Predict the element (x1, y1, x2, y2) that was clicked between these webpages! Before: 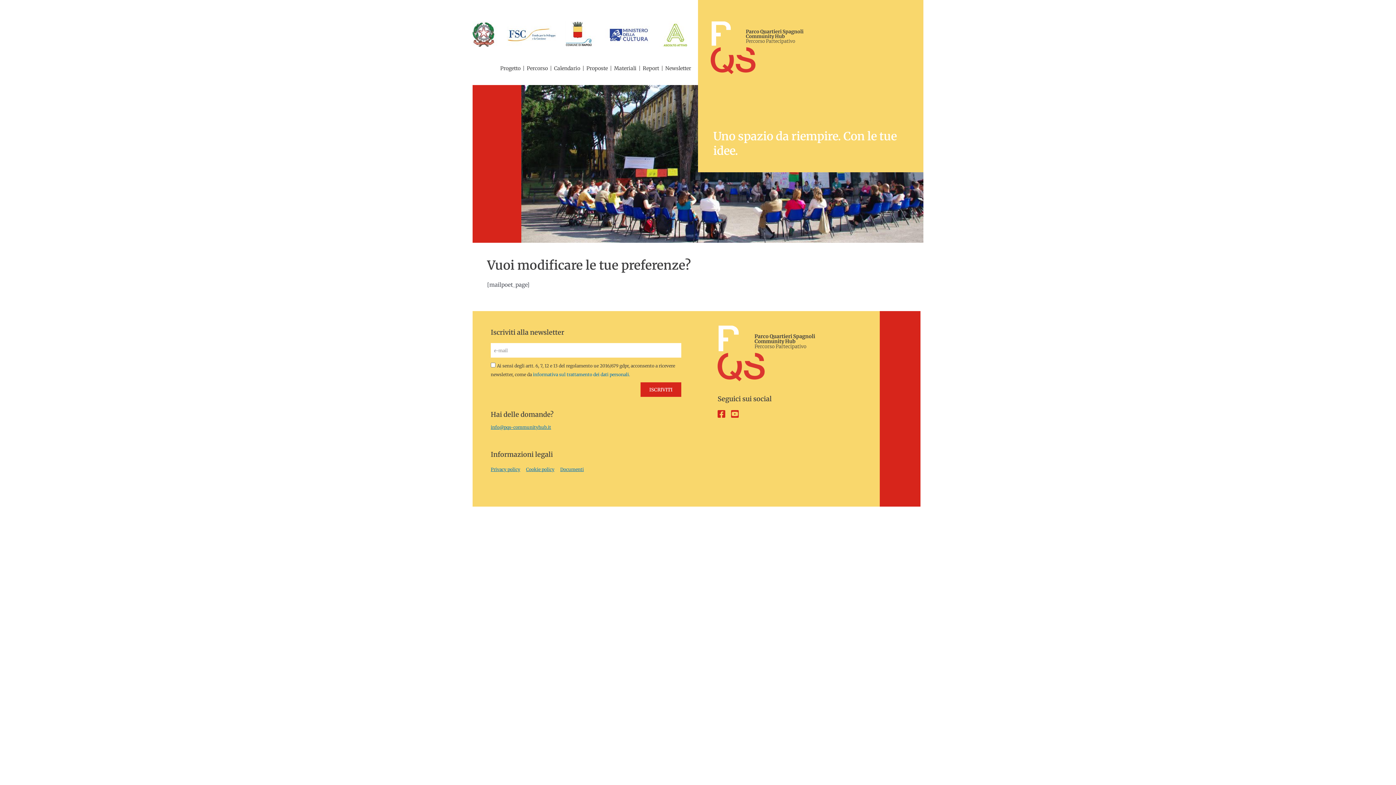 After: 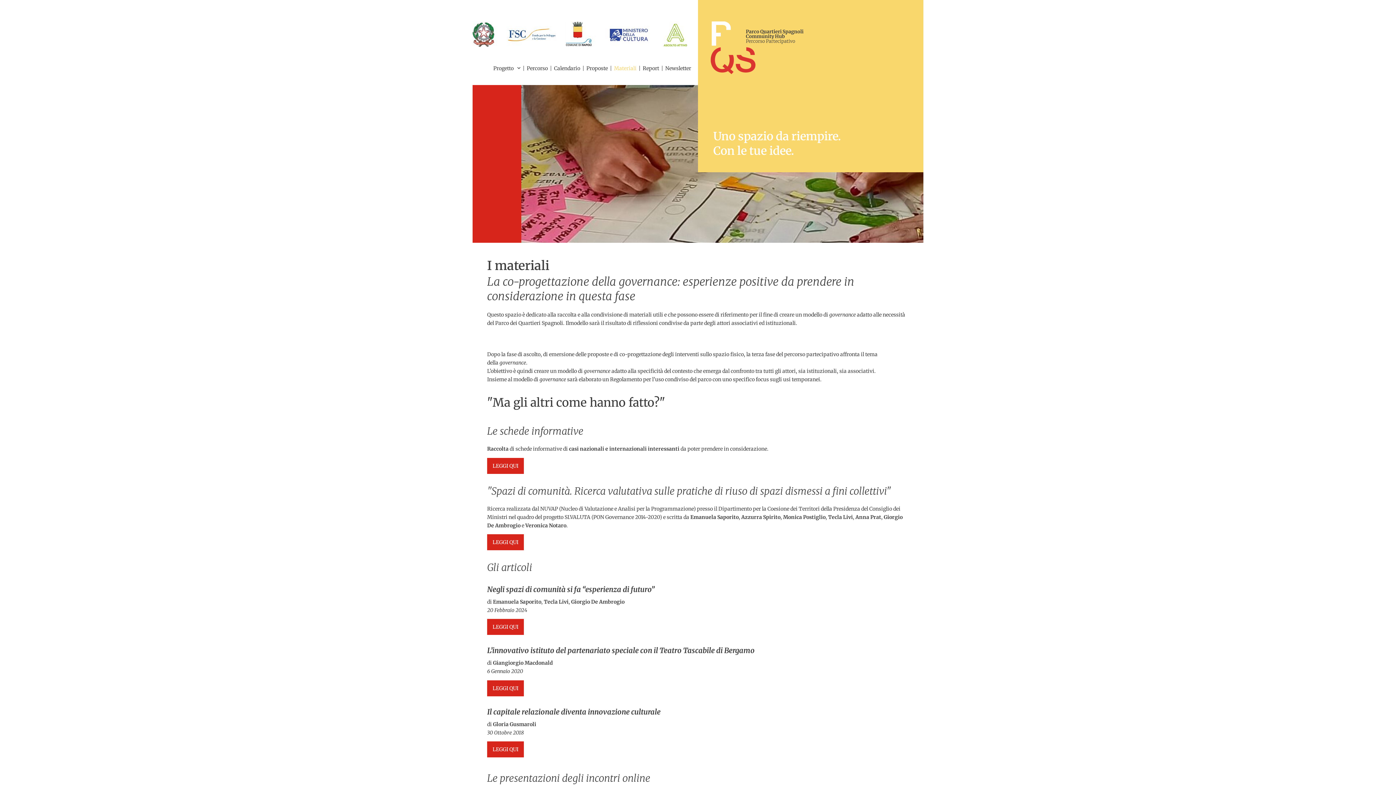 Action: bbox: (611, 59, 639, 76) label: Materiali